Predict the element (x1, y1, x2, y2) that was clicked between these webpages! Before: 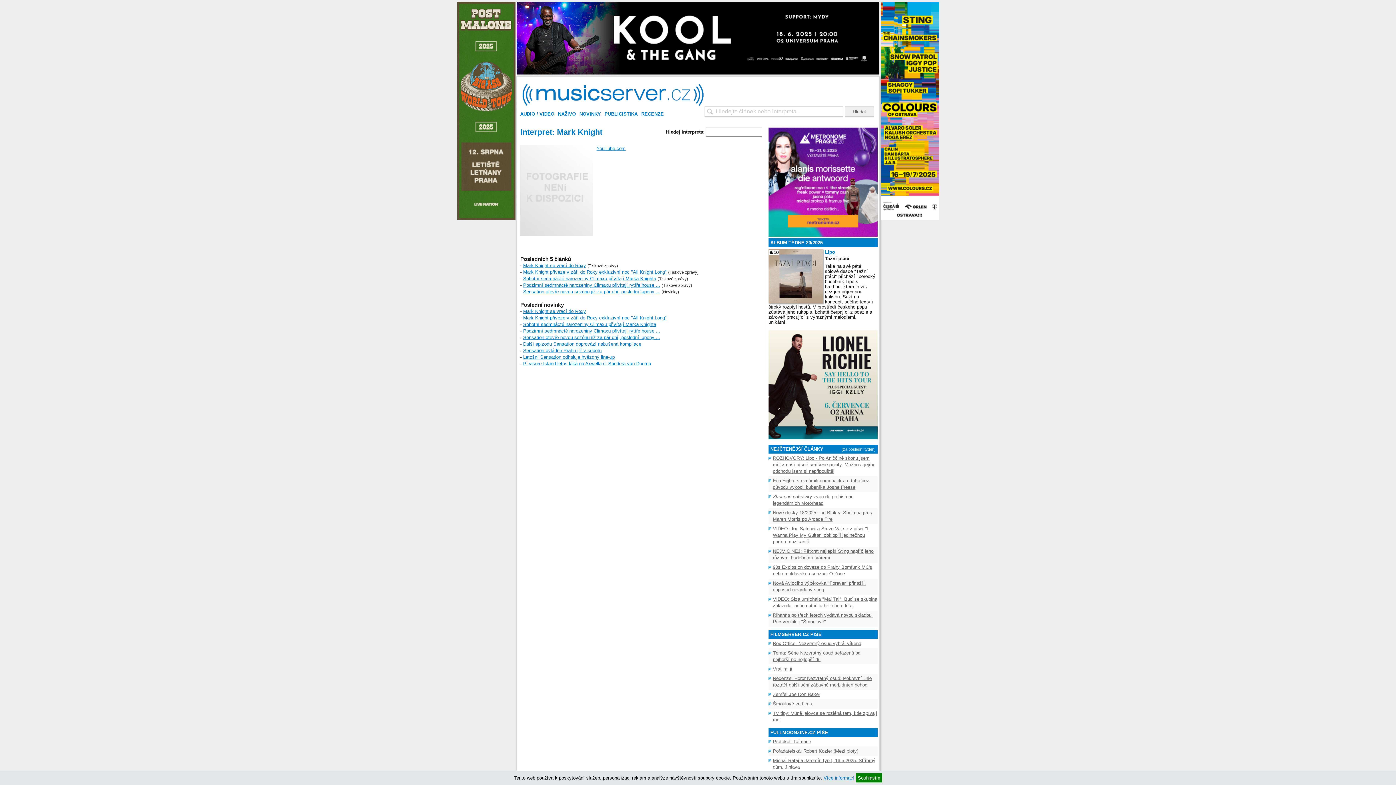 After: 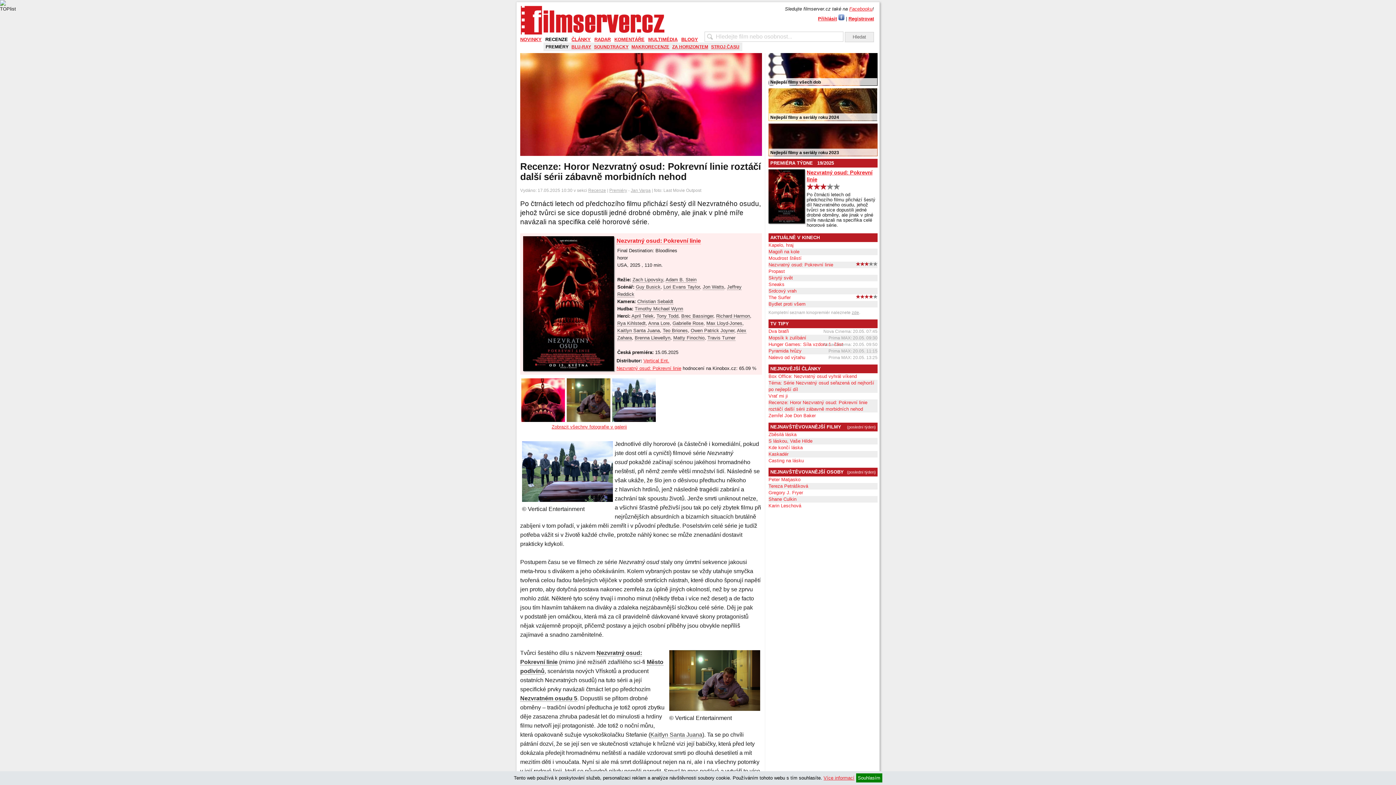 Action: bbox: (768, 674, 877, 690) label: Recenze: Horor Nezvratný osud: Pokrevní linie roztáčí další sérii zábavně morbidních nehod